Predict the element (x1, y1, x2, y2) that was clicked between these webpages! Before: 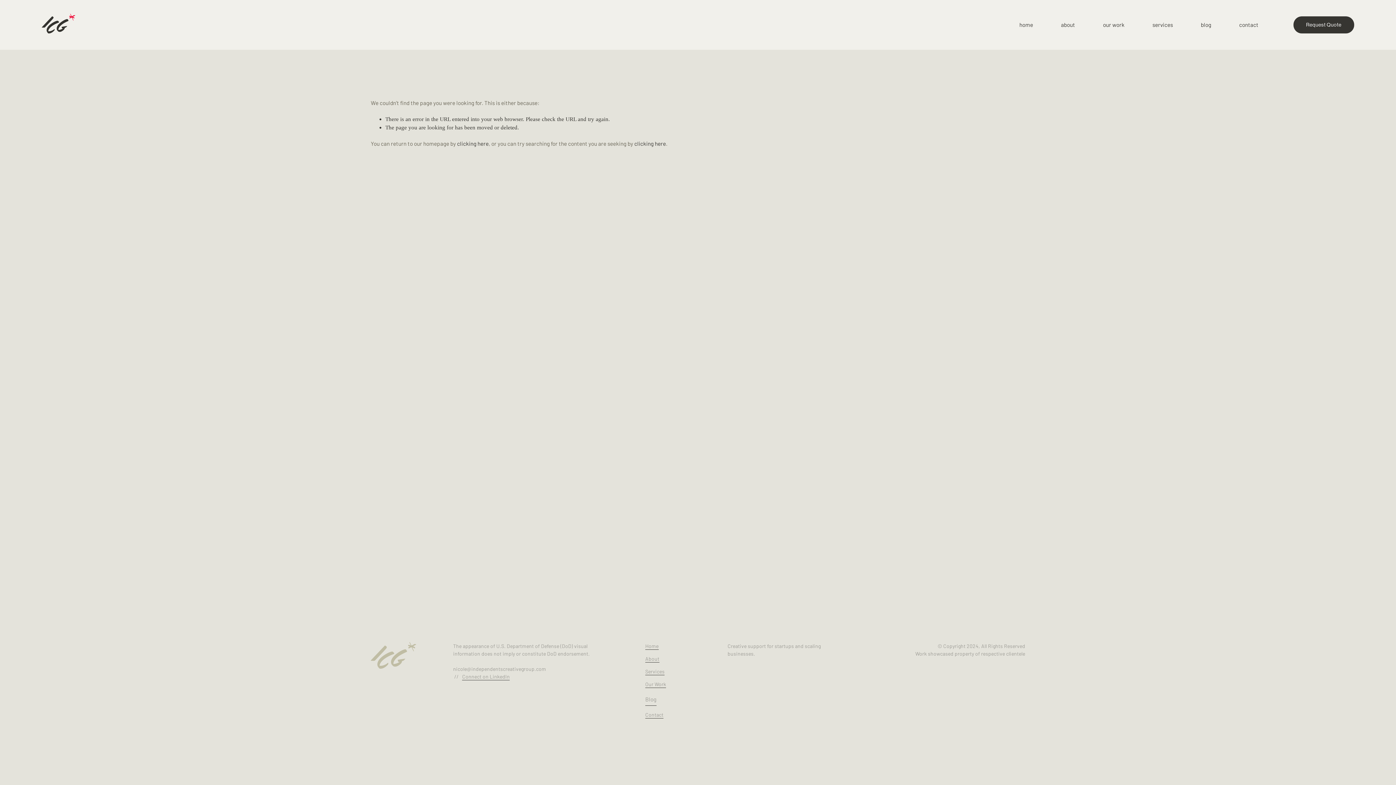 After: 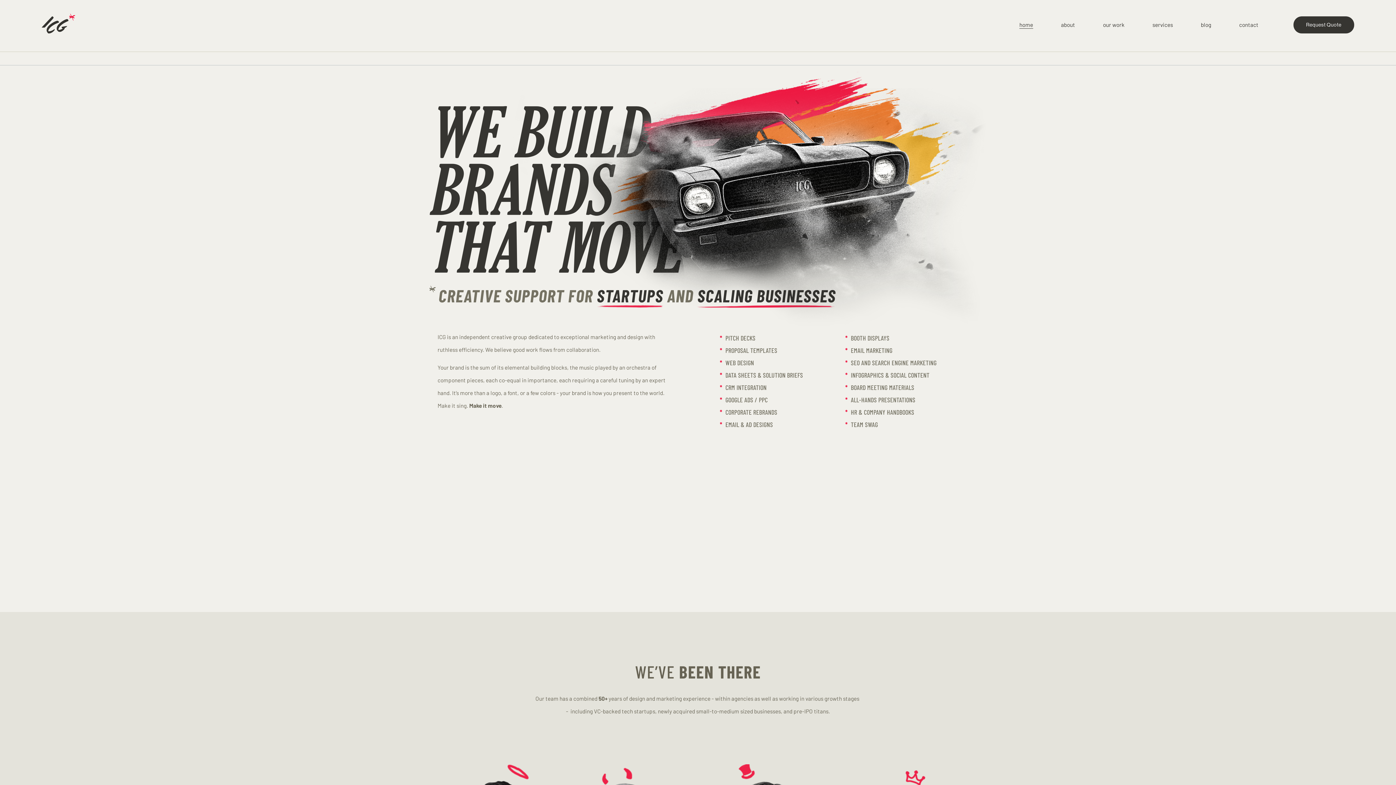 Action: bbox: (645, 642, 658, 650) label: Home